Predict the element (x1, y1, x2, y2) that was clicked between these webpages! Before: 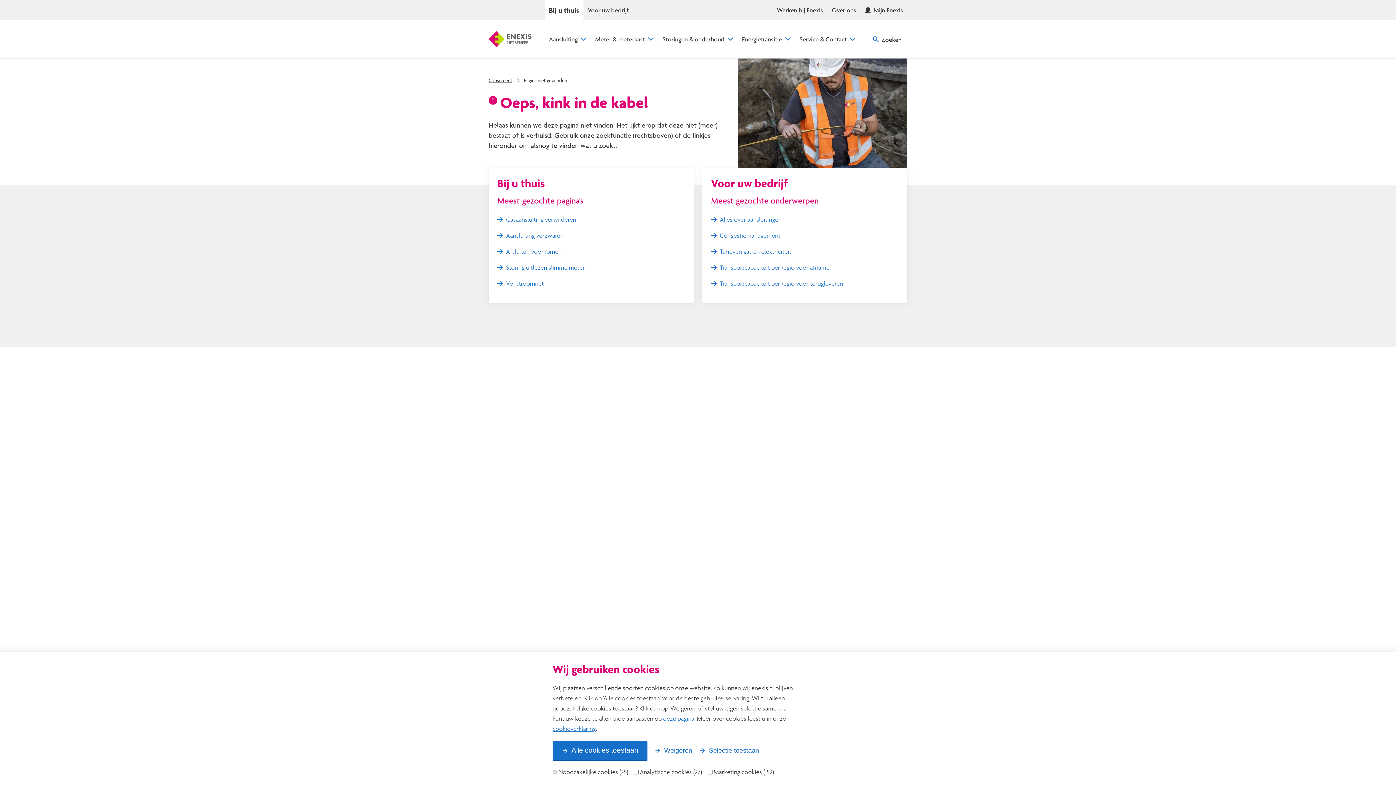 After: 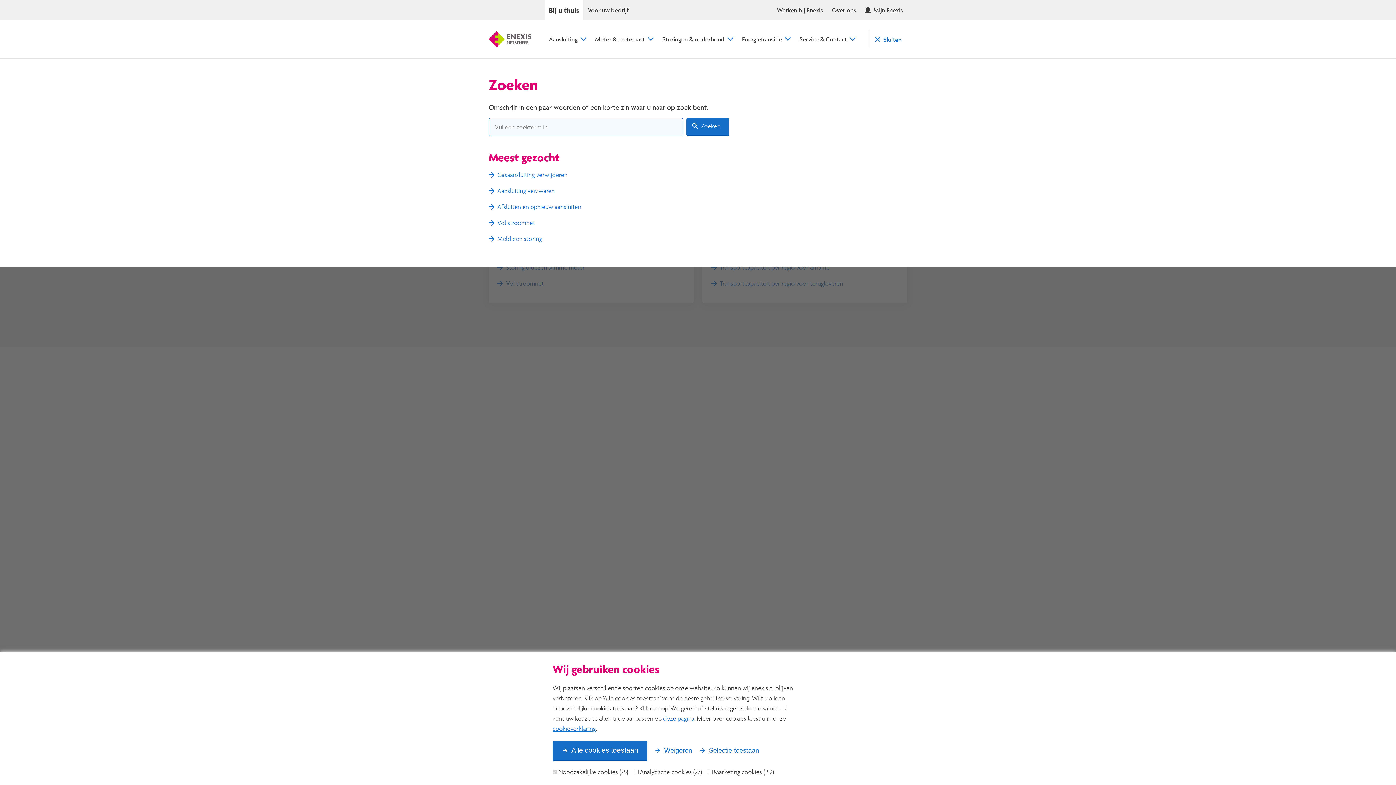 Action: bbox: (867, 35, 907, 43) label: Zoeken